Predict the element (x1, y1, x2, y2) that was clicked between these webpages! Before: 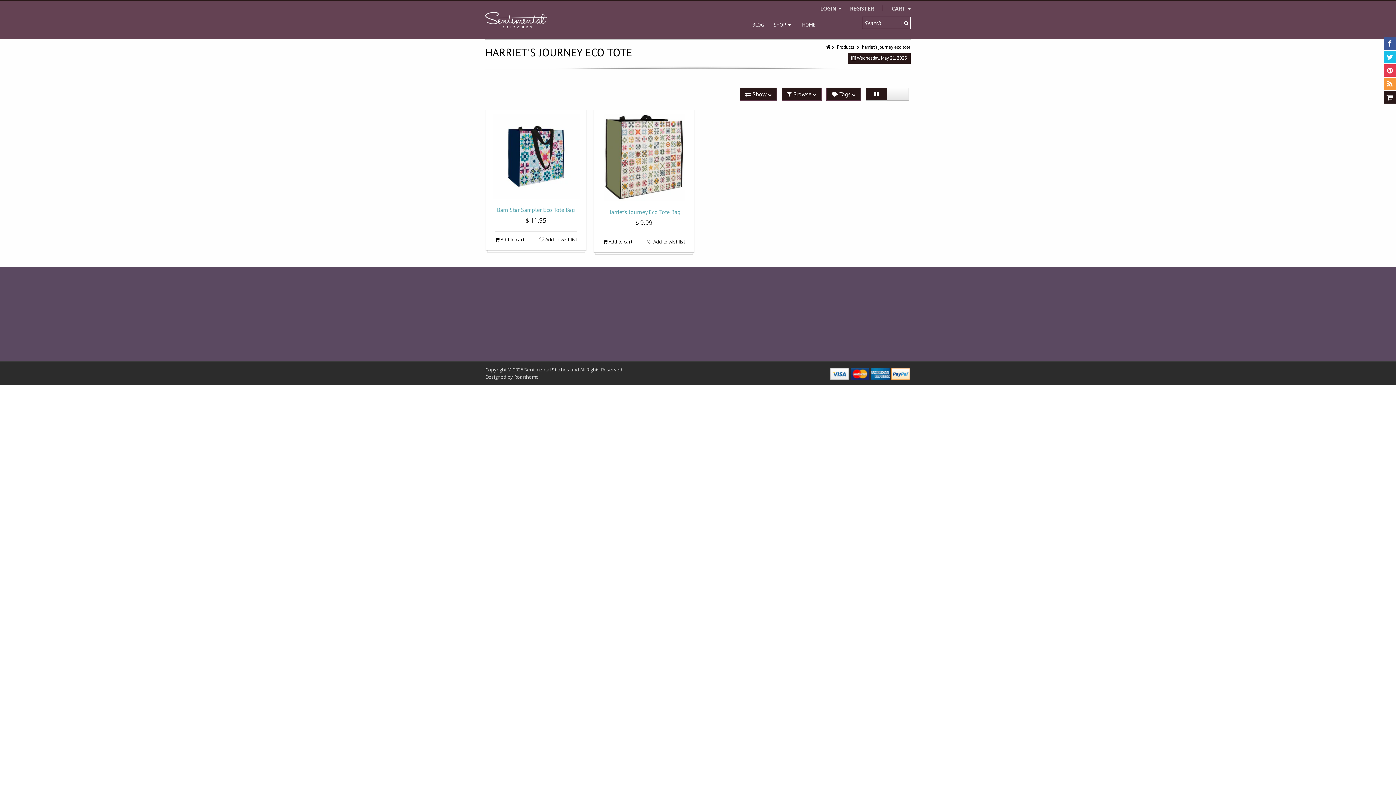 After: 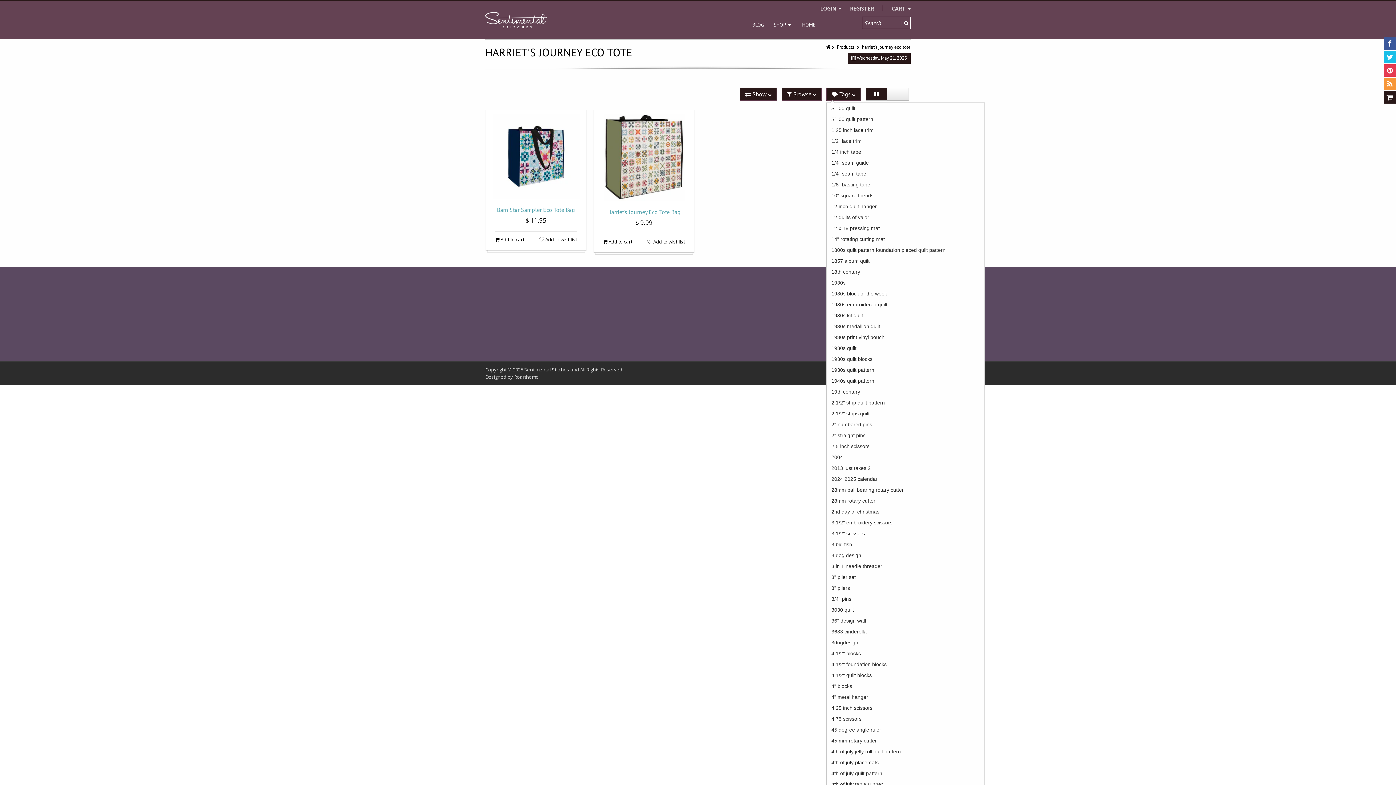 Action: bbox: (826, 87, 861, 100) label:  Tags 